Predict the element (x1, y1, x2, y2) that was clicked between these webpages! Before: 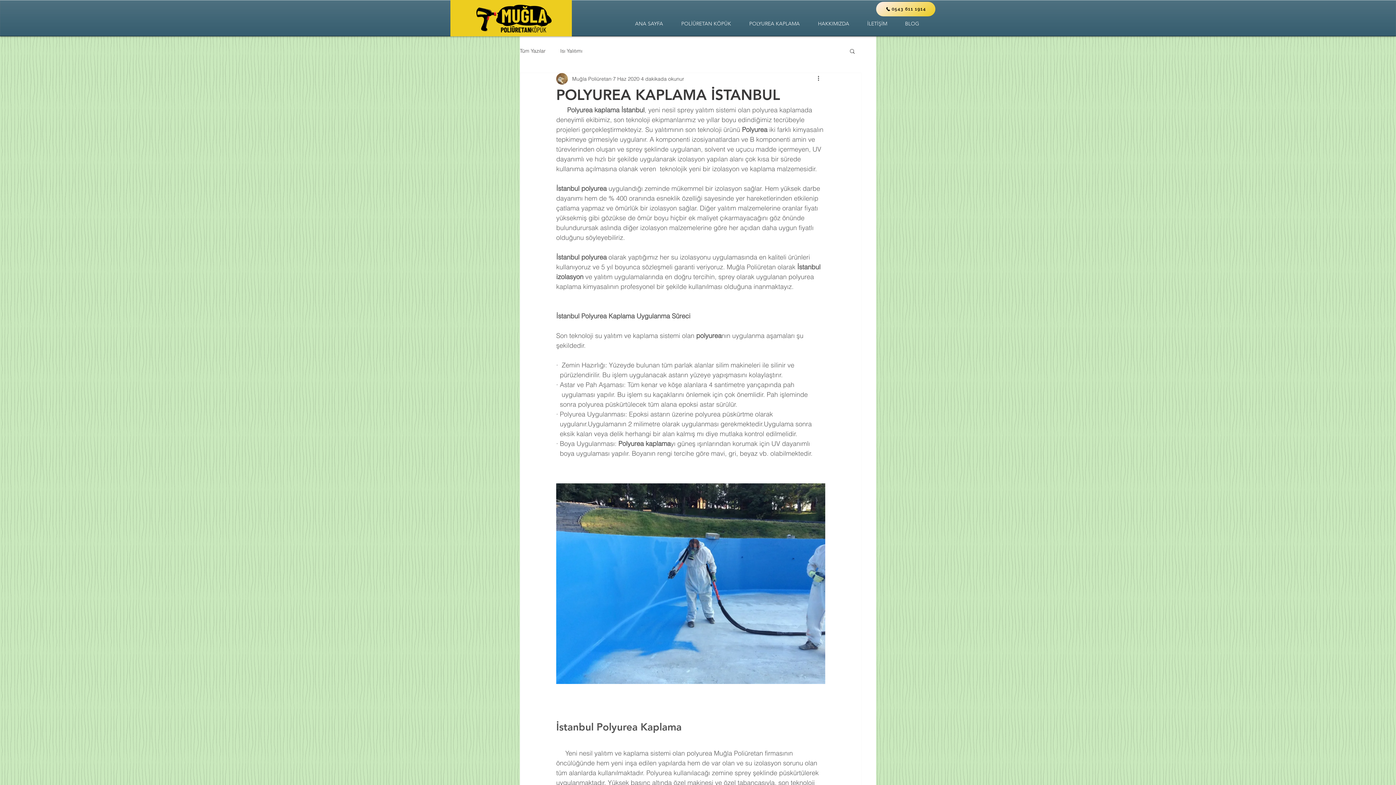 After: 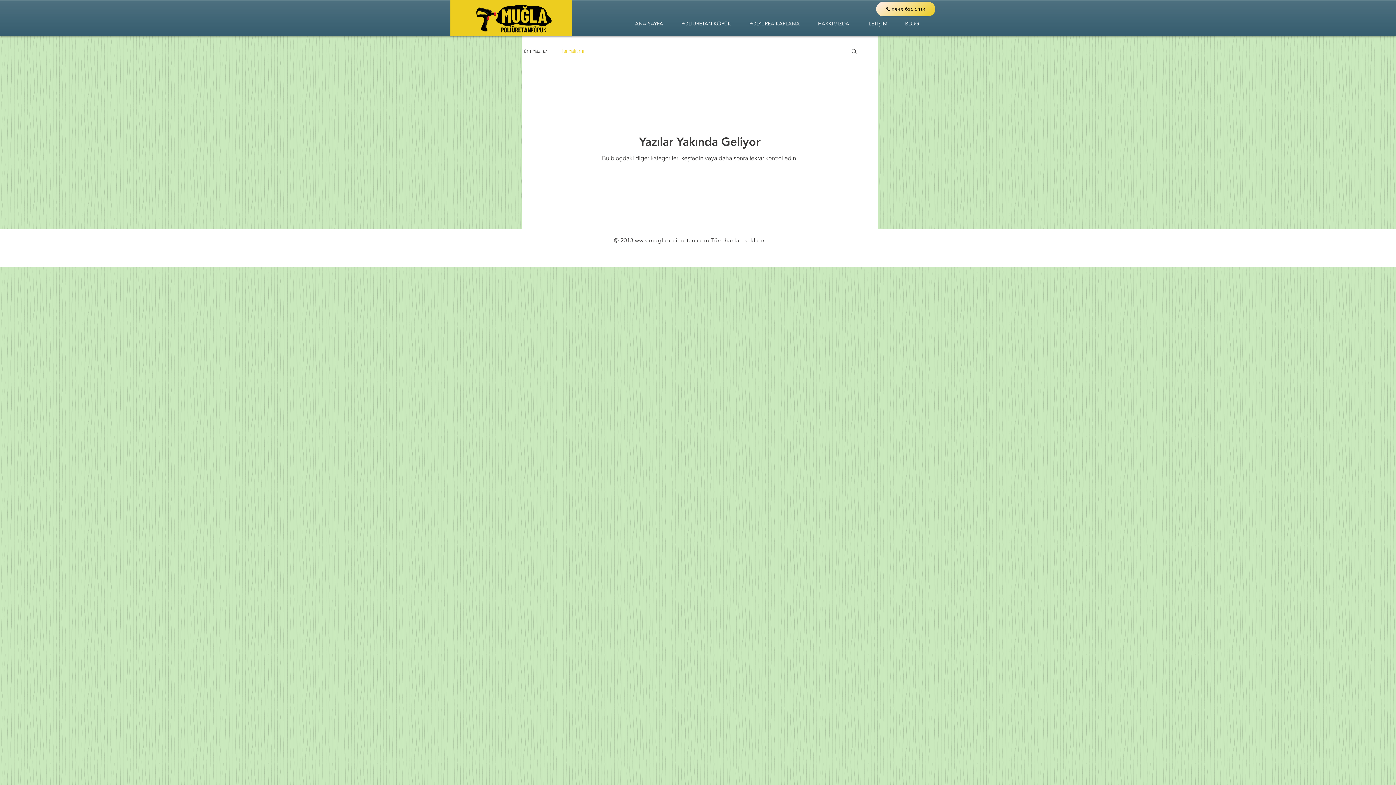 Action: bbox: (560, 47, 582, 54) label: Isı Yalıtımı